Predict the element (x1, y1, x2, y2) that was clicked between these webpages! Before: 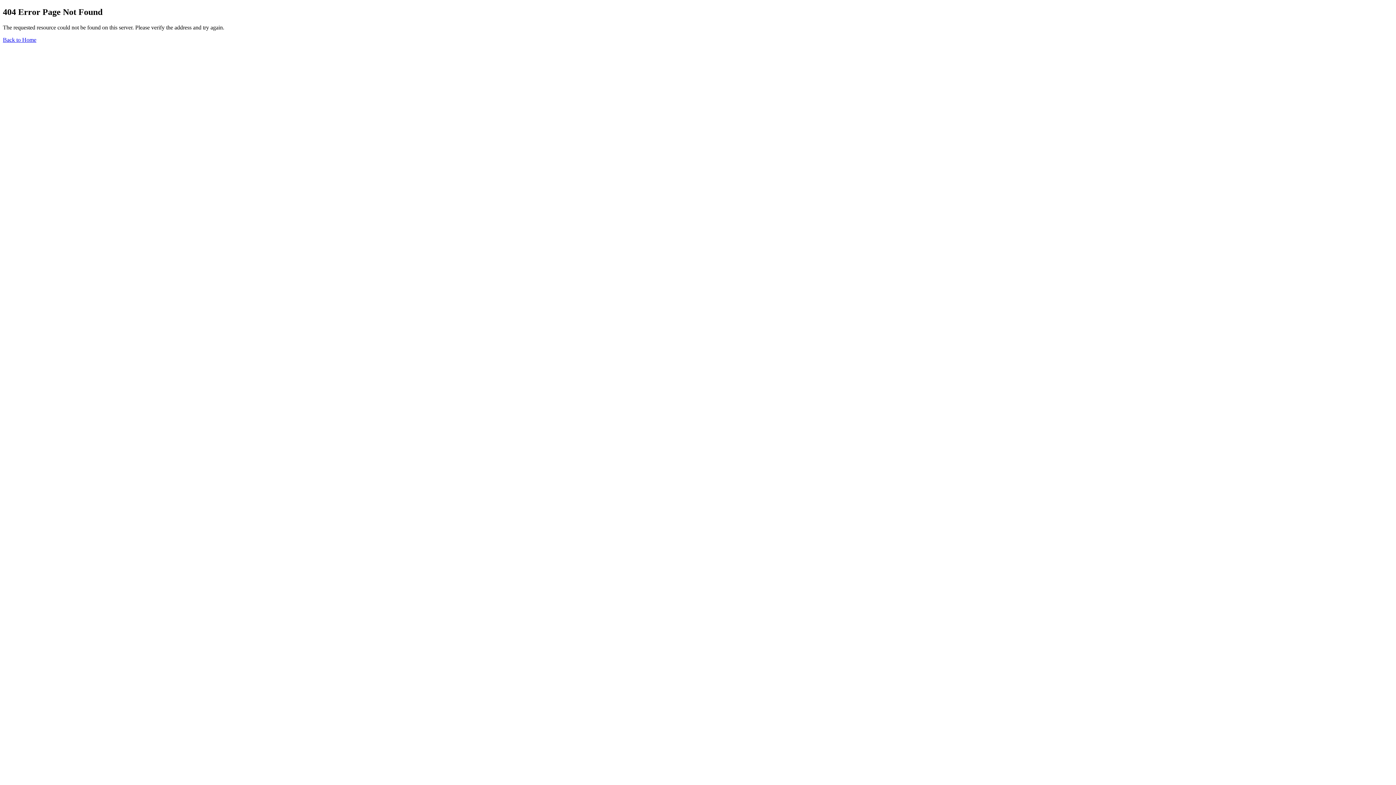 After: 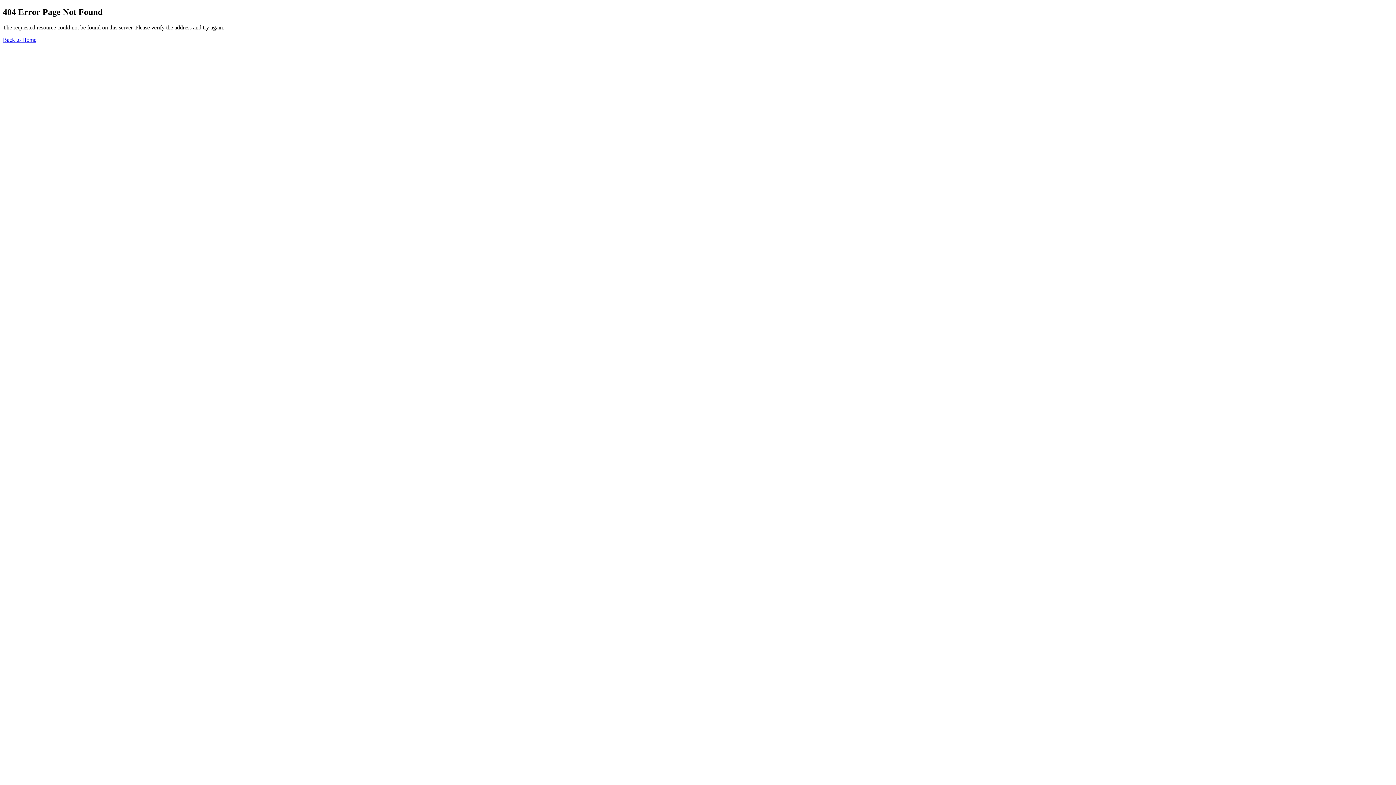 Action: label: Back to Home bbox: (2, 36, 36, 42)